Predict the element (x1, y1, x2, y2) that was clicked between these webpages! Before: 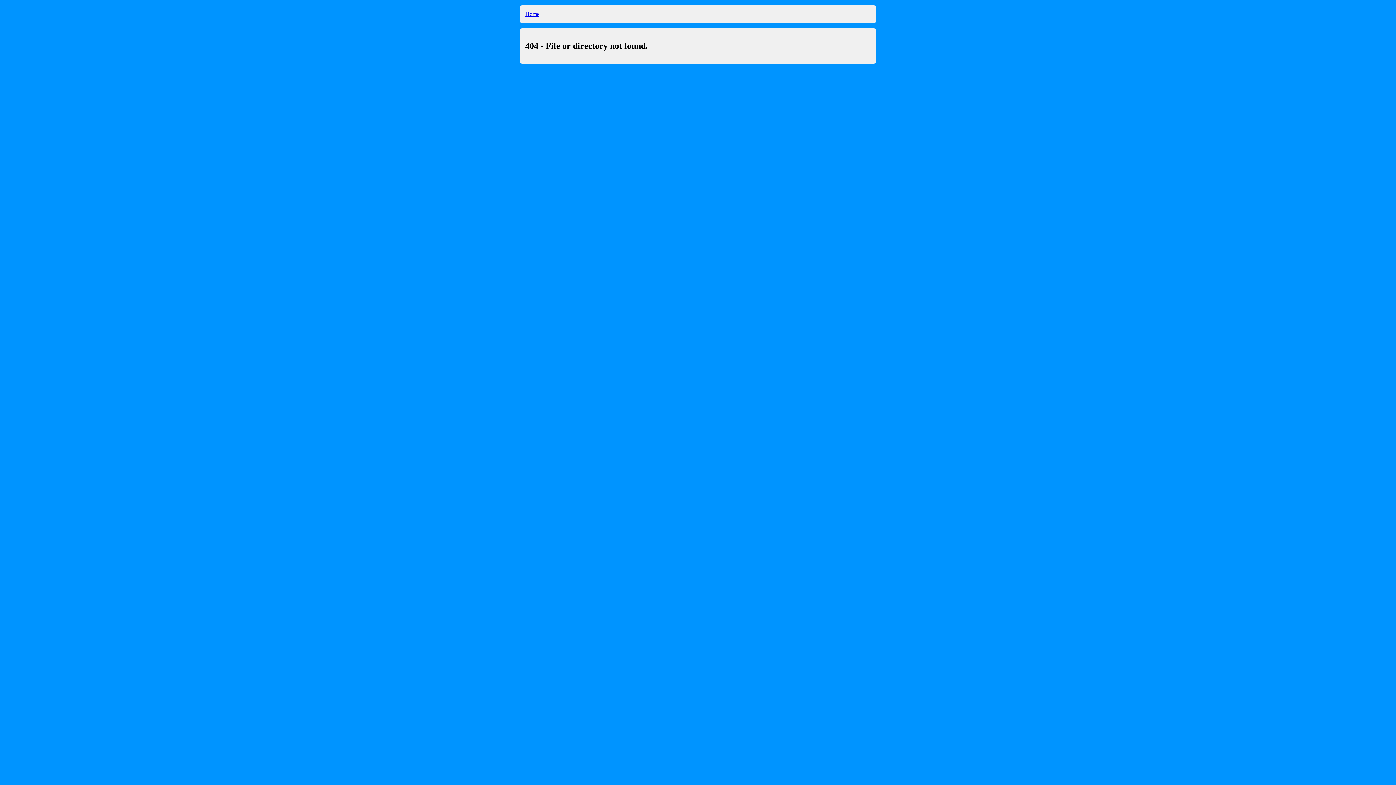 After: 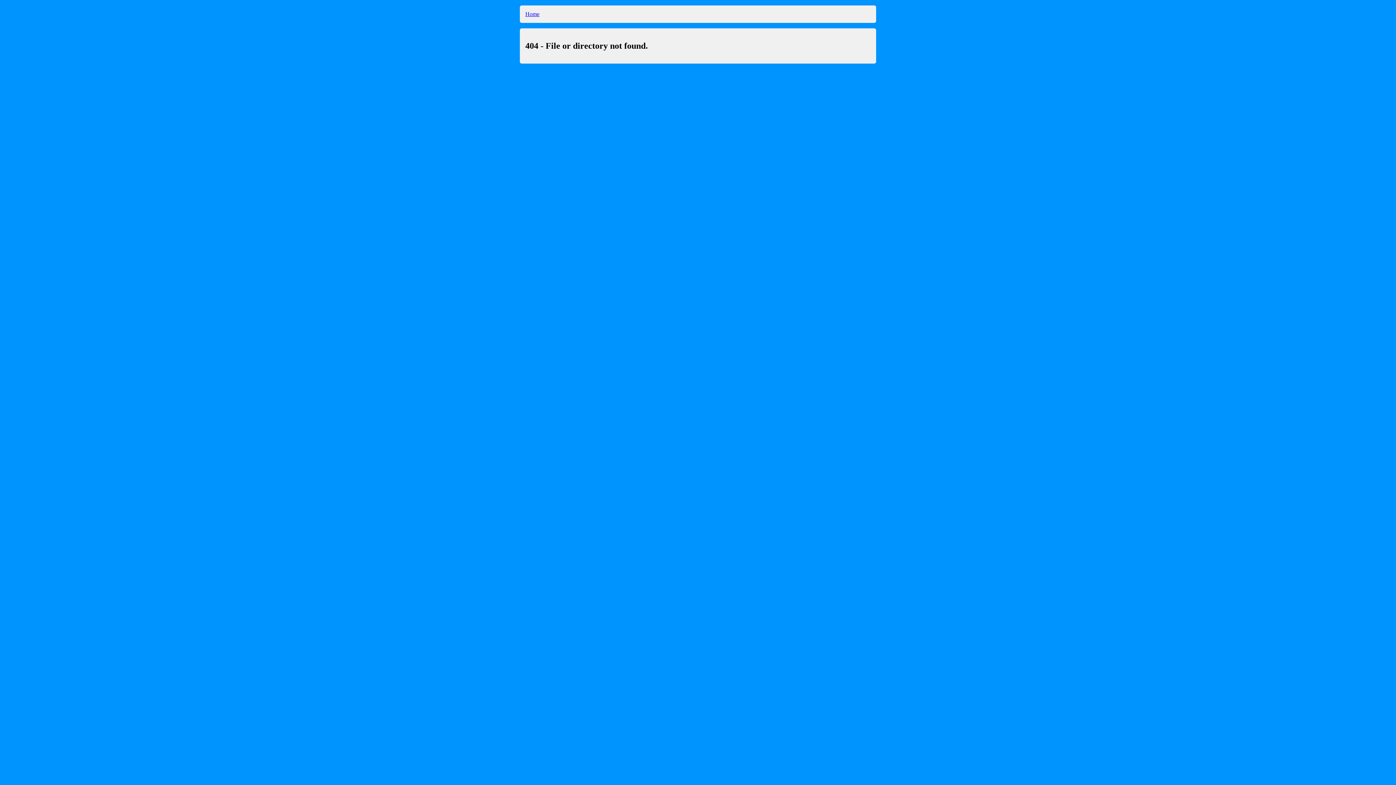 Action: label: Home bbox: (525, 10, 539, 17)